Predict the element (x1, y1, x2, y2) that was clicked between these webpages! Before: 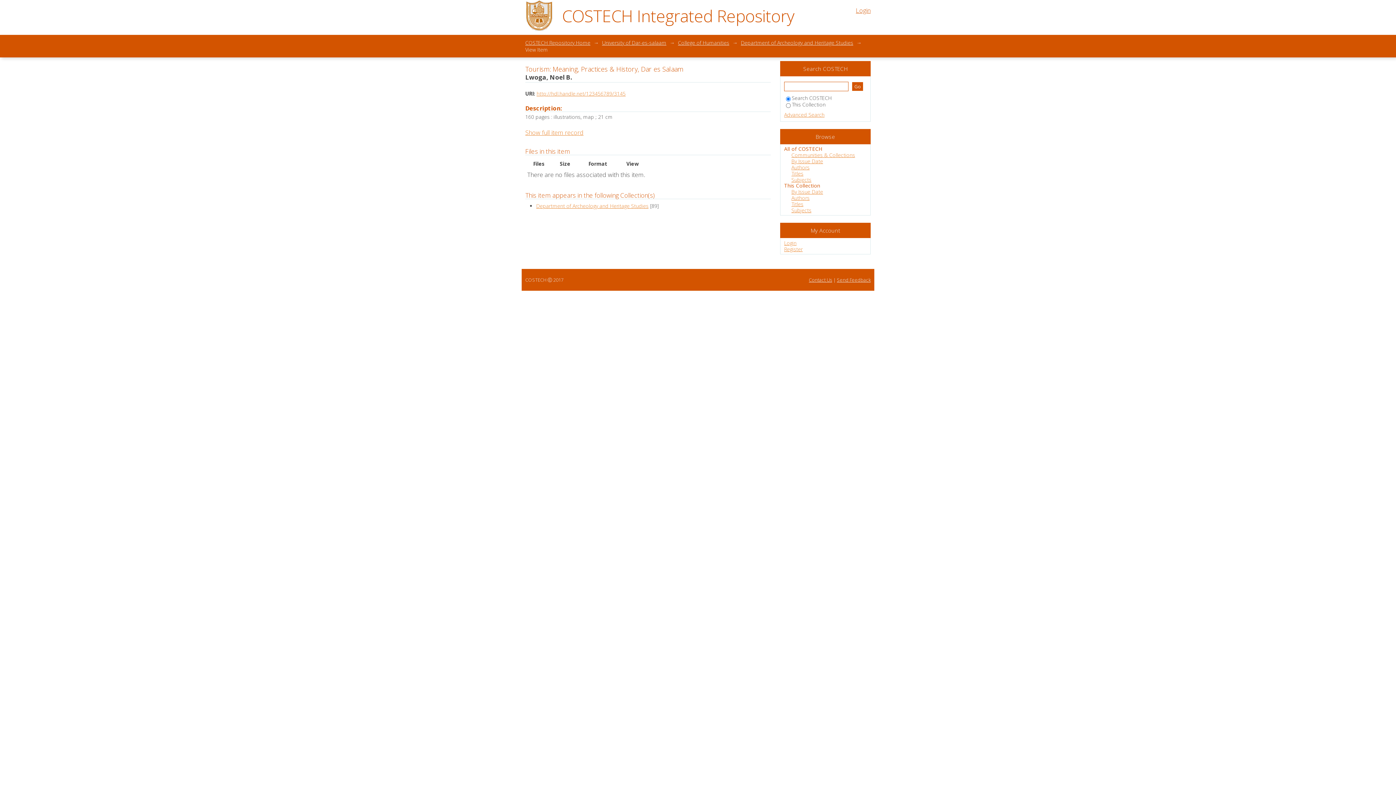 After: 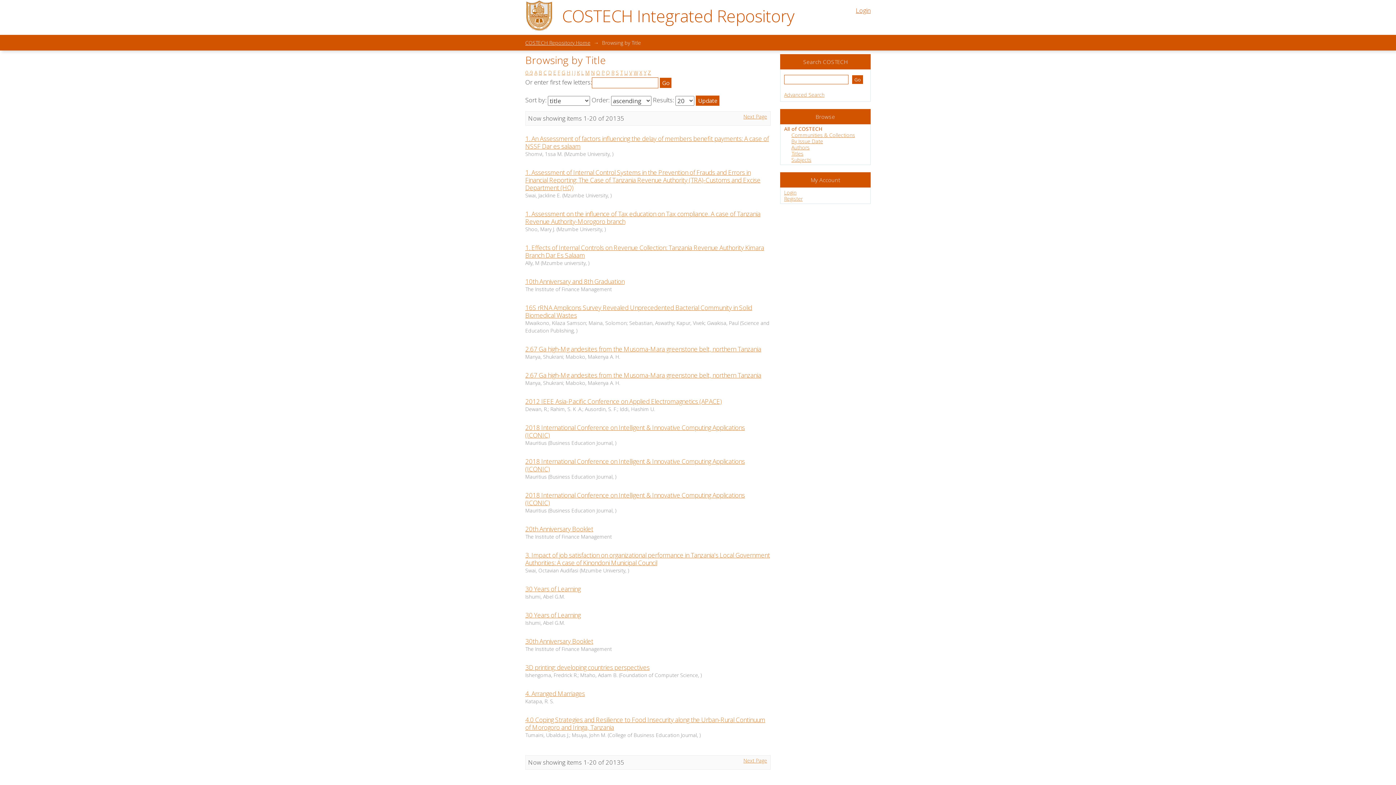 Action: label: Titles bbox: (791, 170, 803, 177)